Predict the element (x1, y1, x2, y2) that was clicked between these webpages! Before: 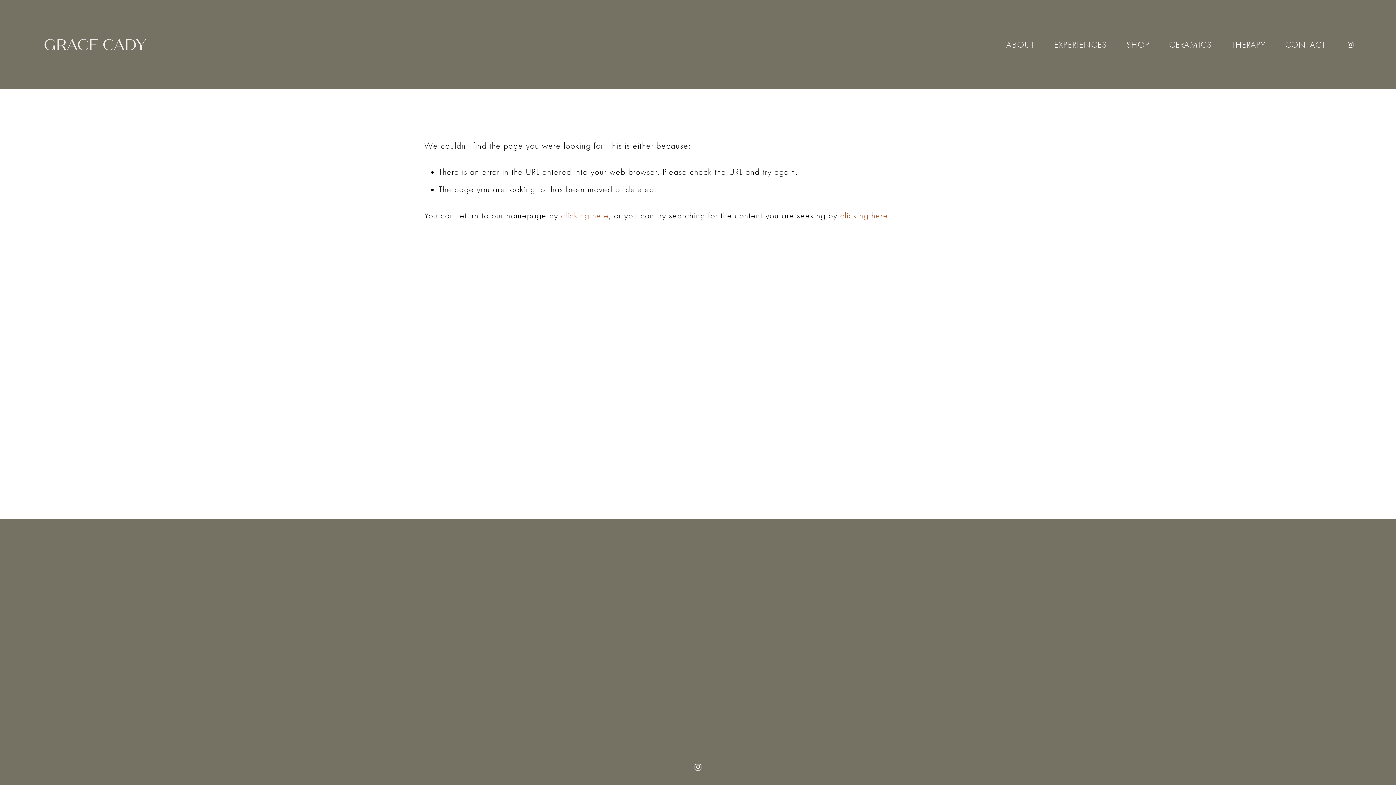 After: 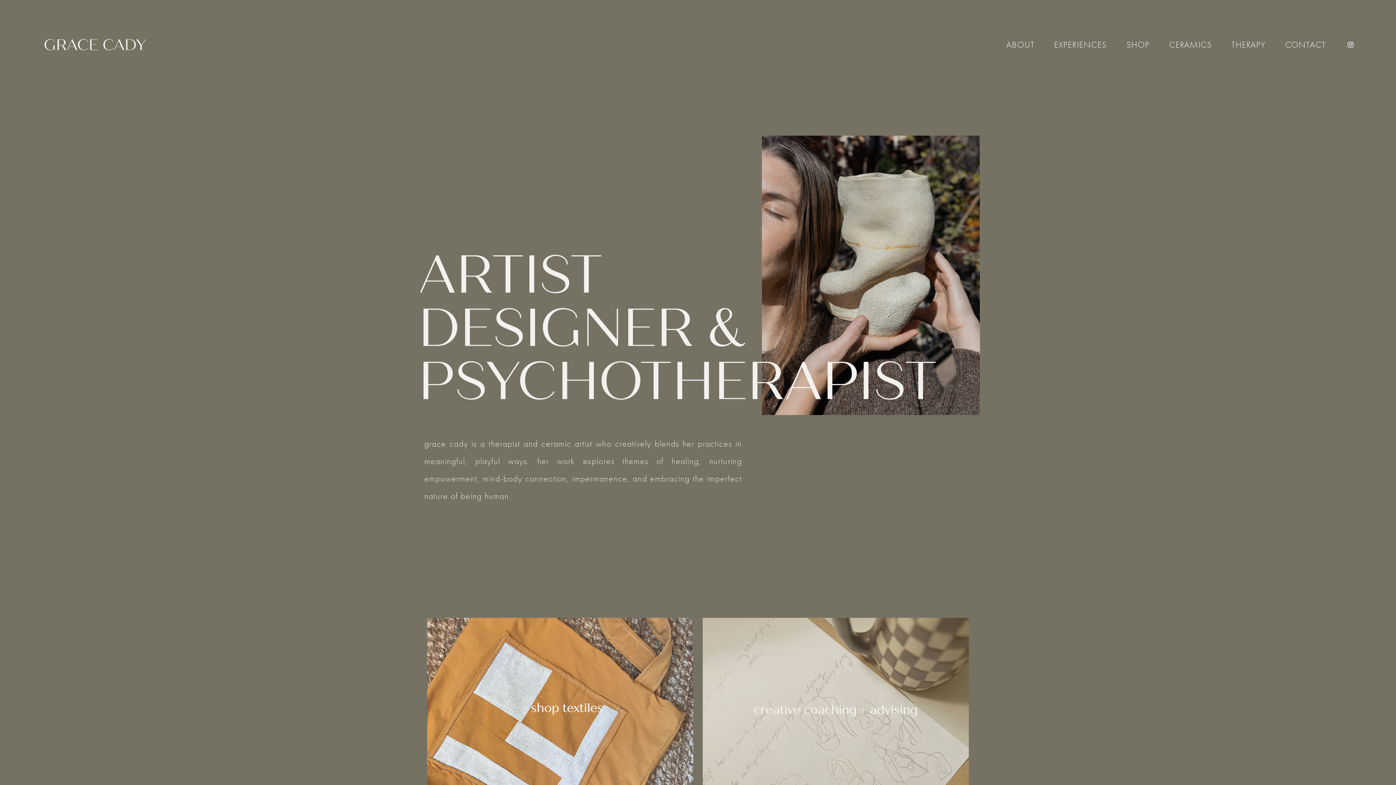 Action: bbox: (41, 34, 148, 54)